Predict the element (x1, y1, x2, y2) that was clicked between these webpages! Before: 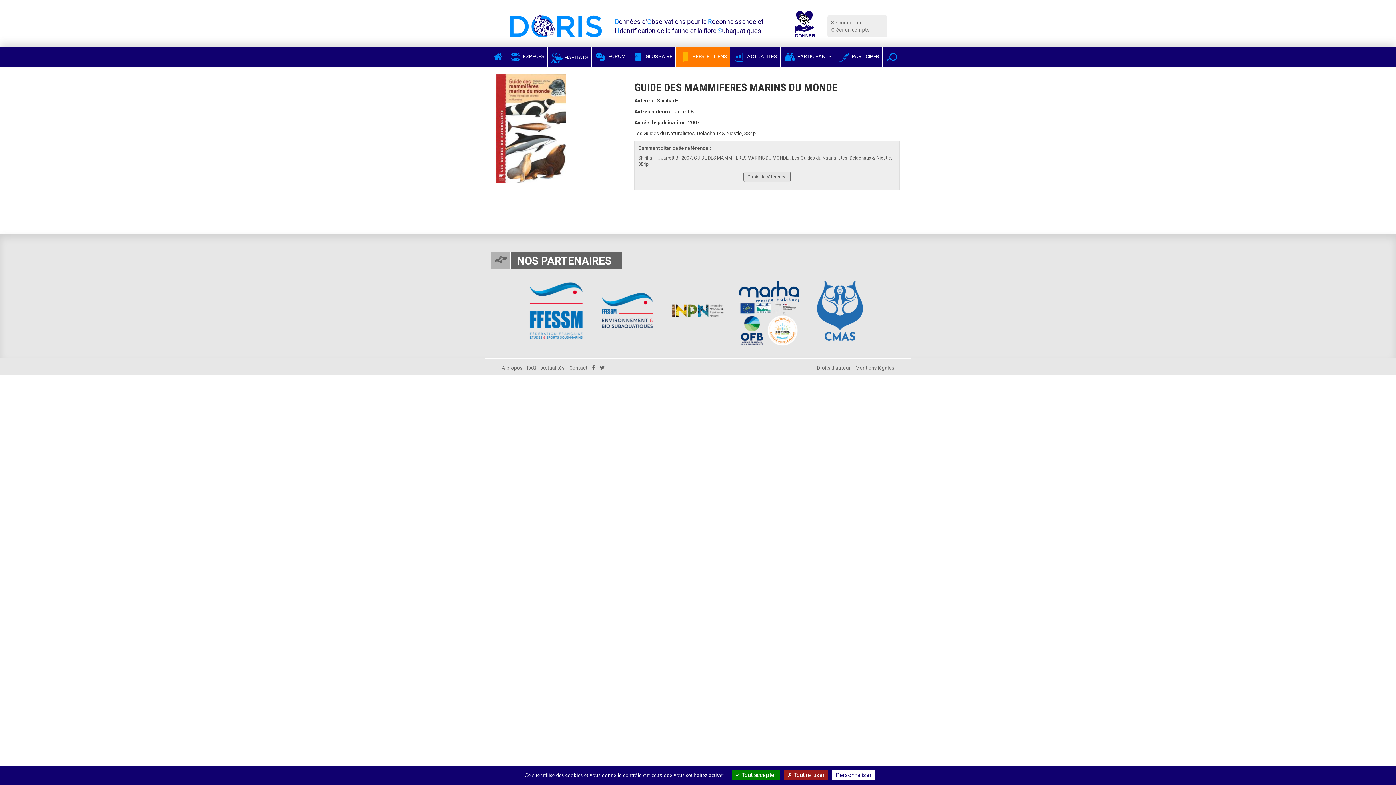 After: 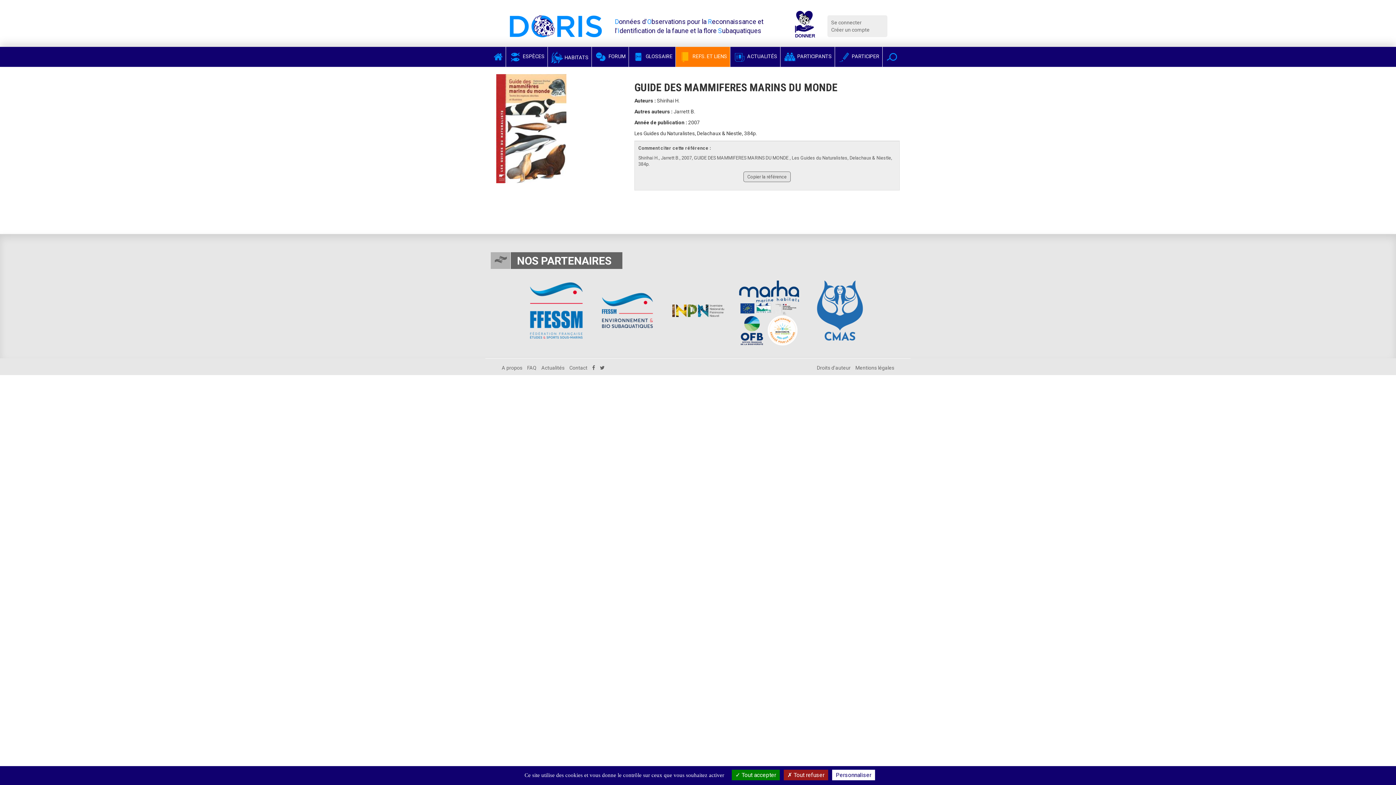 Action: bbox: (600, 365, 604, 370)